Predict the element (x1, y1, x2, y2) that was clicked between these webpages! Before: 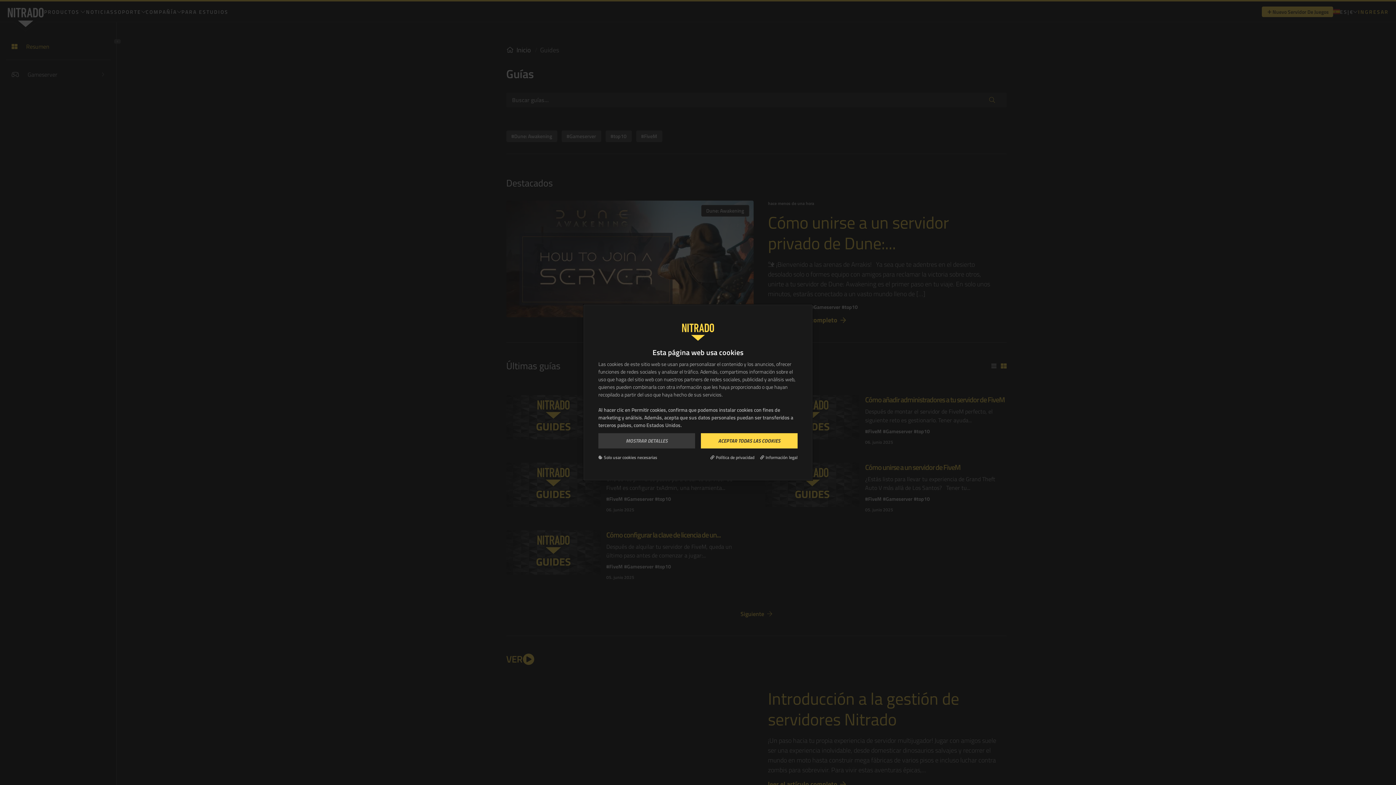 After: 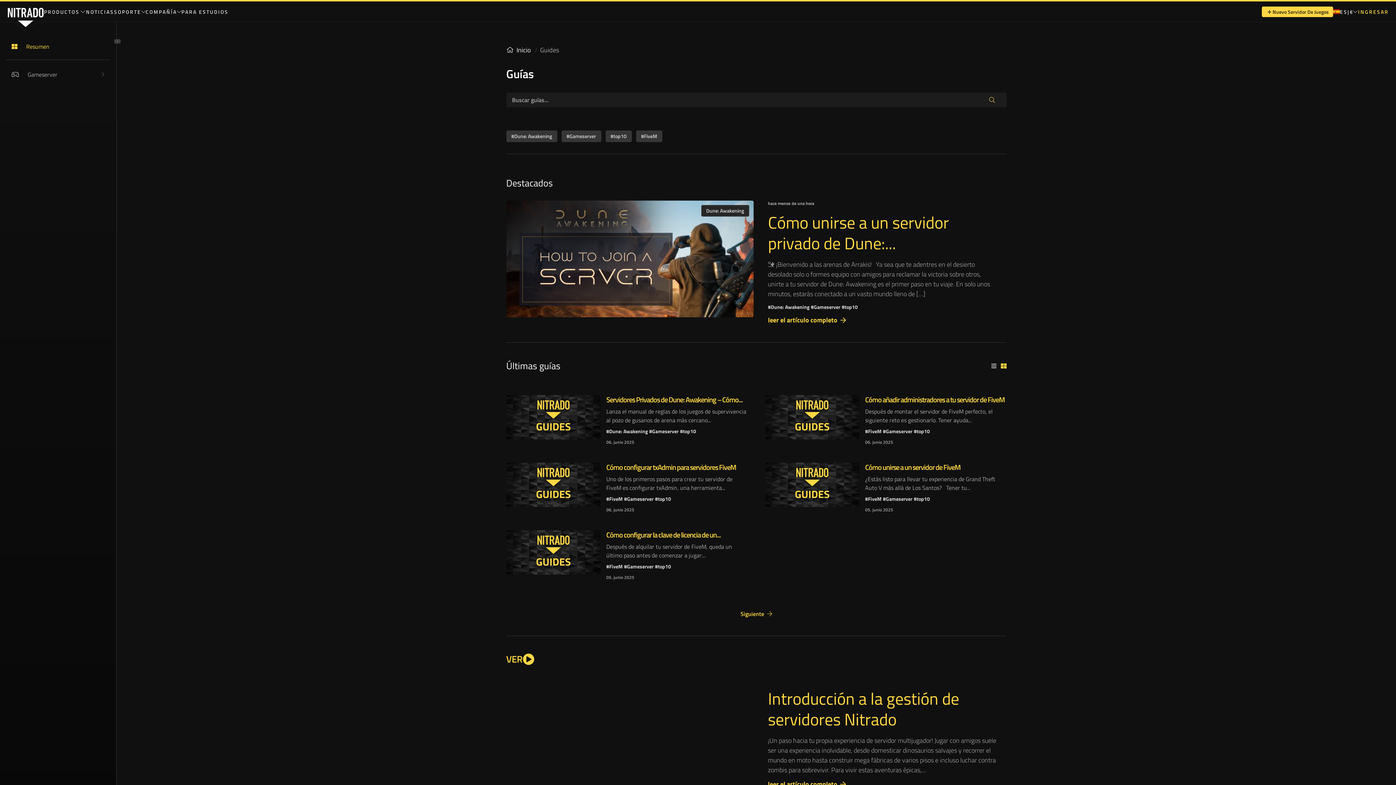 Action: label: ACEPTAR TODAS LAS COOKIES bbox: (701, 433, 797, 448)